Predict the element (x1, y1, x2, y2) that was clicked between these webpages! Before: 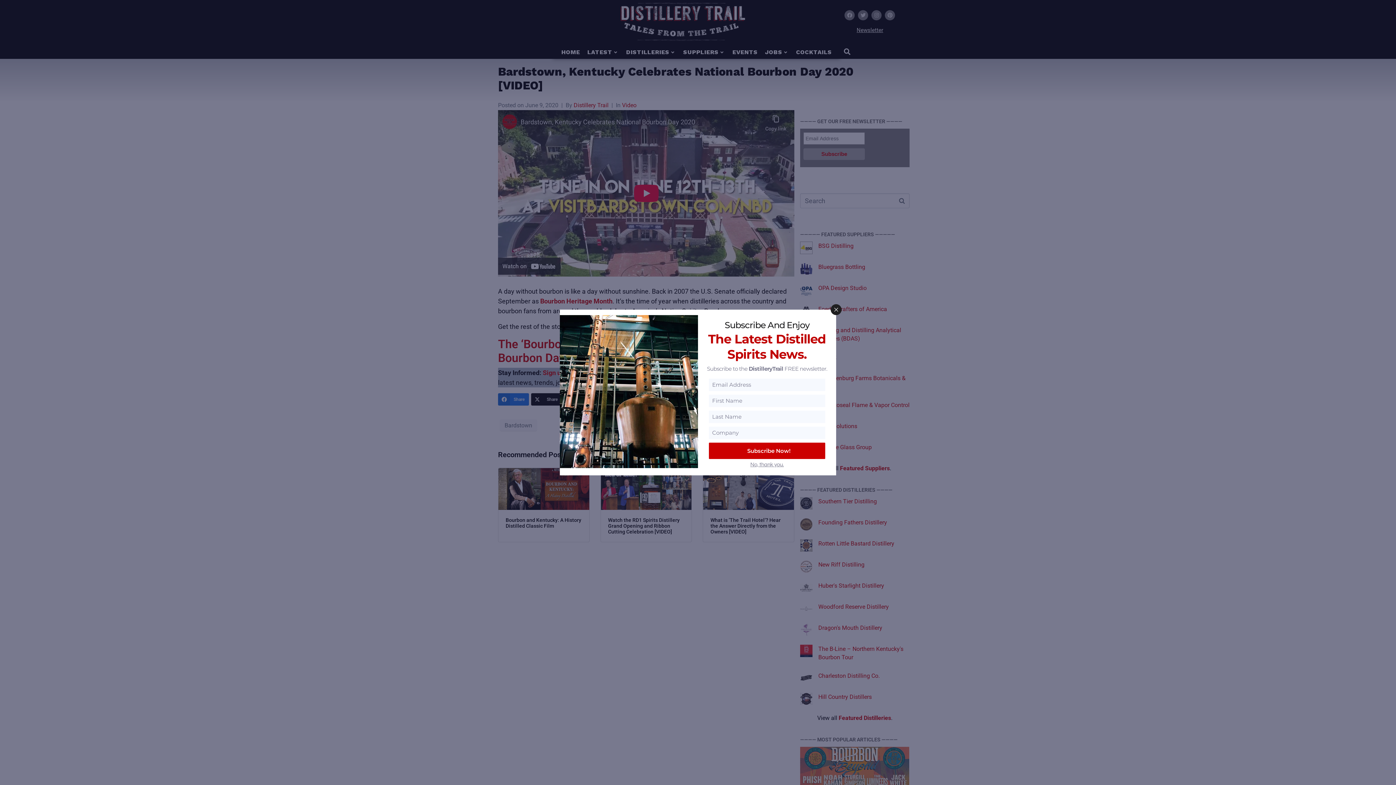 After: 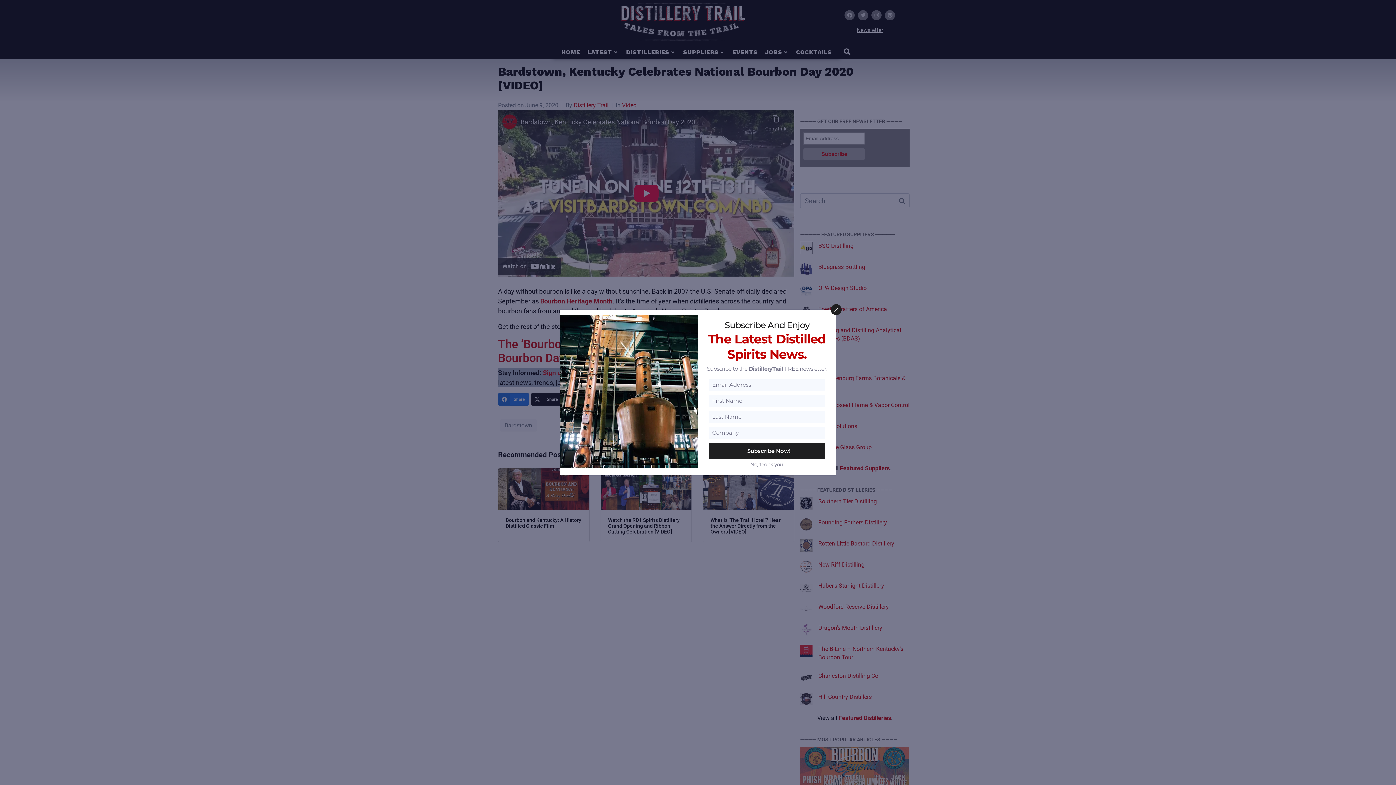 Action: label: Subscribe Now! bbox: (709, 442, 825, 459)